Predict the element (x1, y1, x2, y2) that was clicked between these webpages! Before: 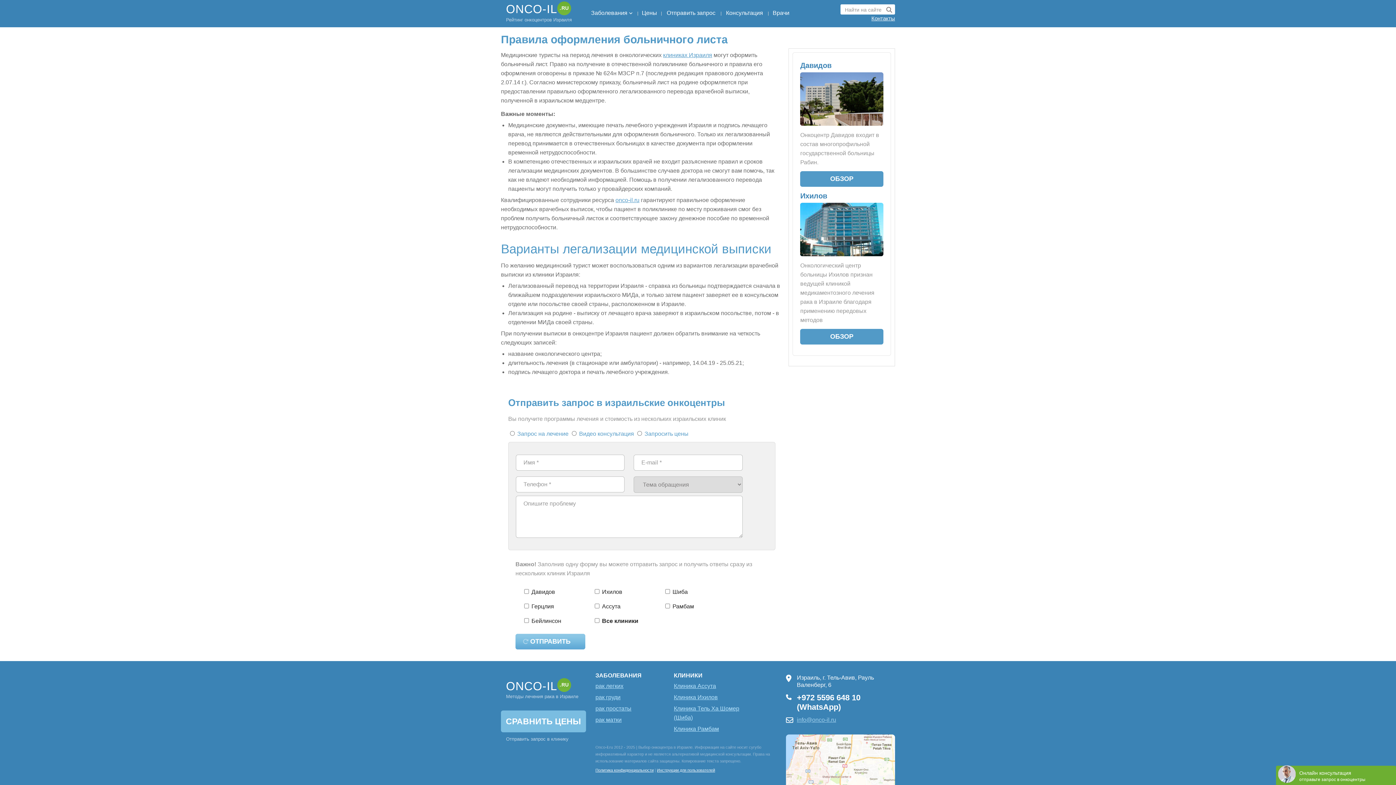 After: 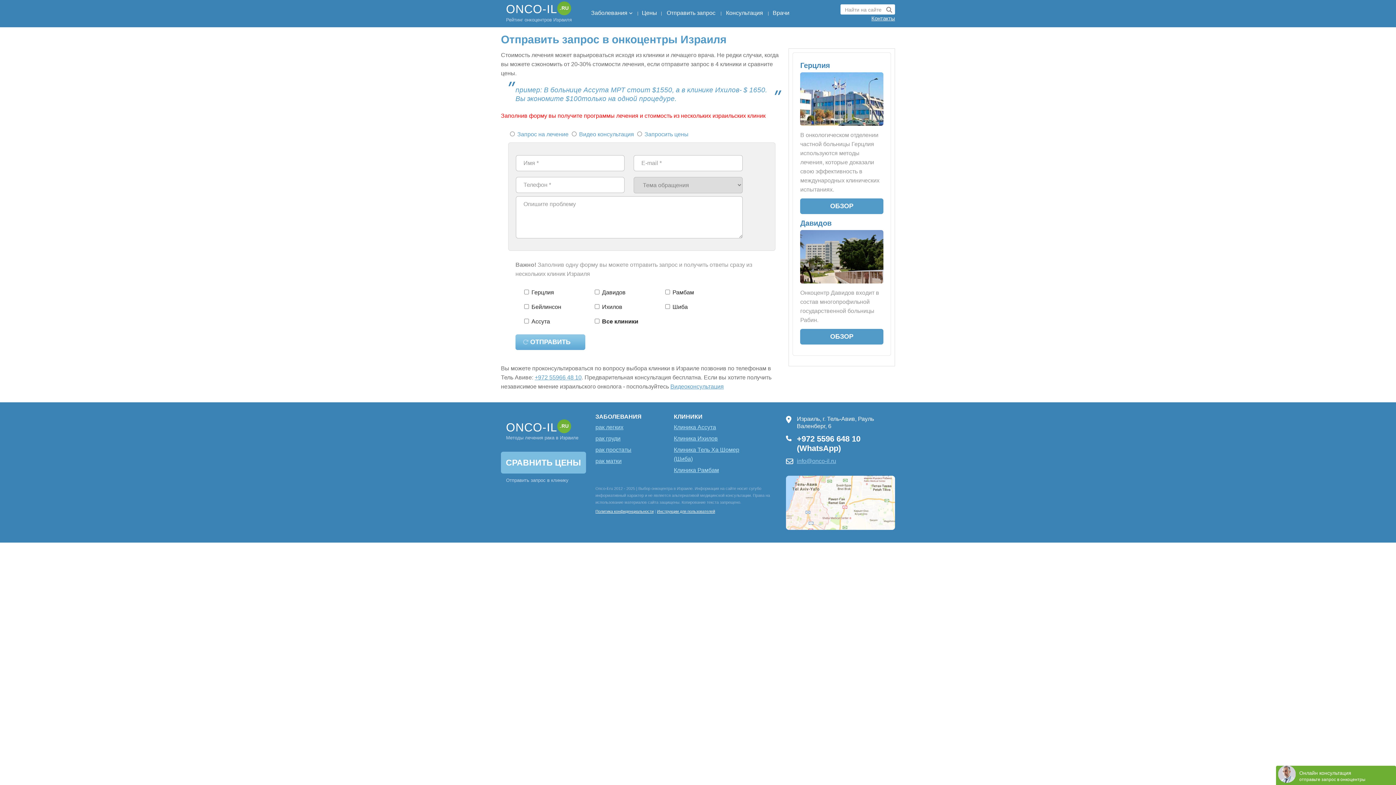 Action: label: СРАВНИТЬ ЦЕНЫ bbox: (501, 710, 586, 732)